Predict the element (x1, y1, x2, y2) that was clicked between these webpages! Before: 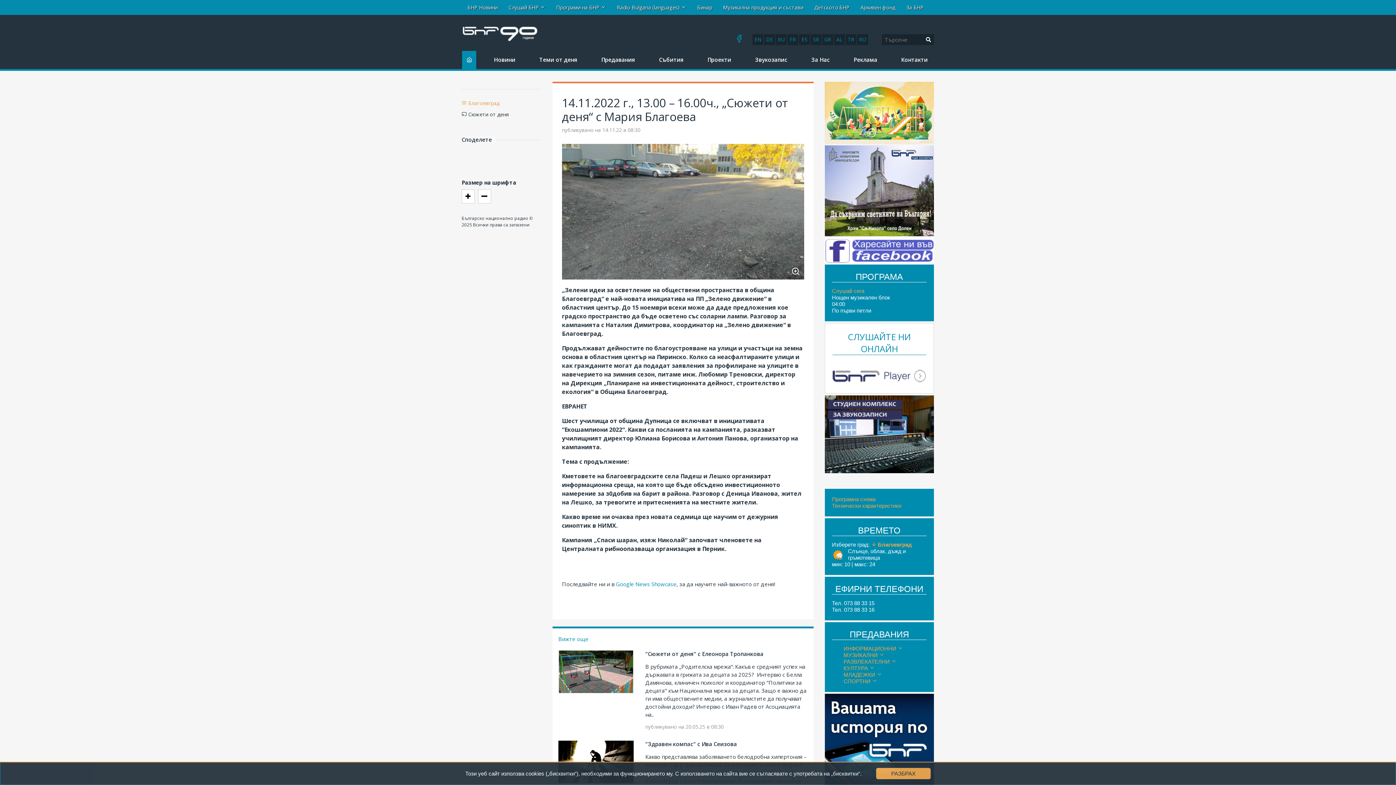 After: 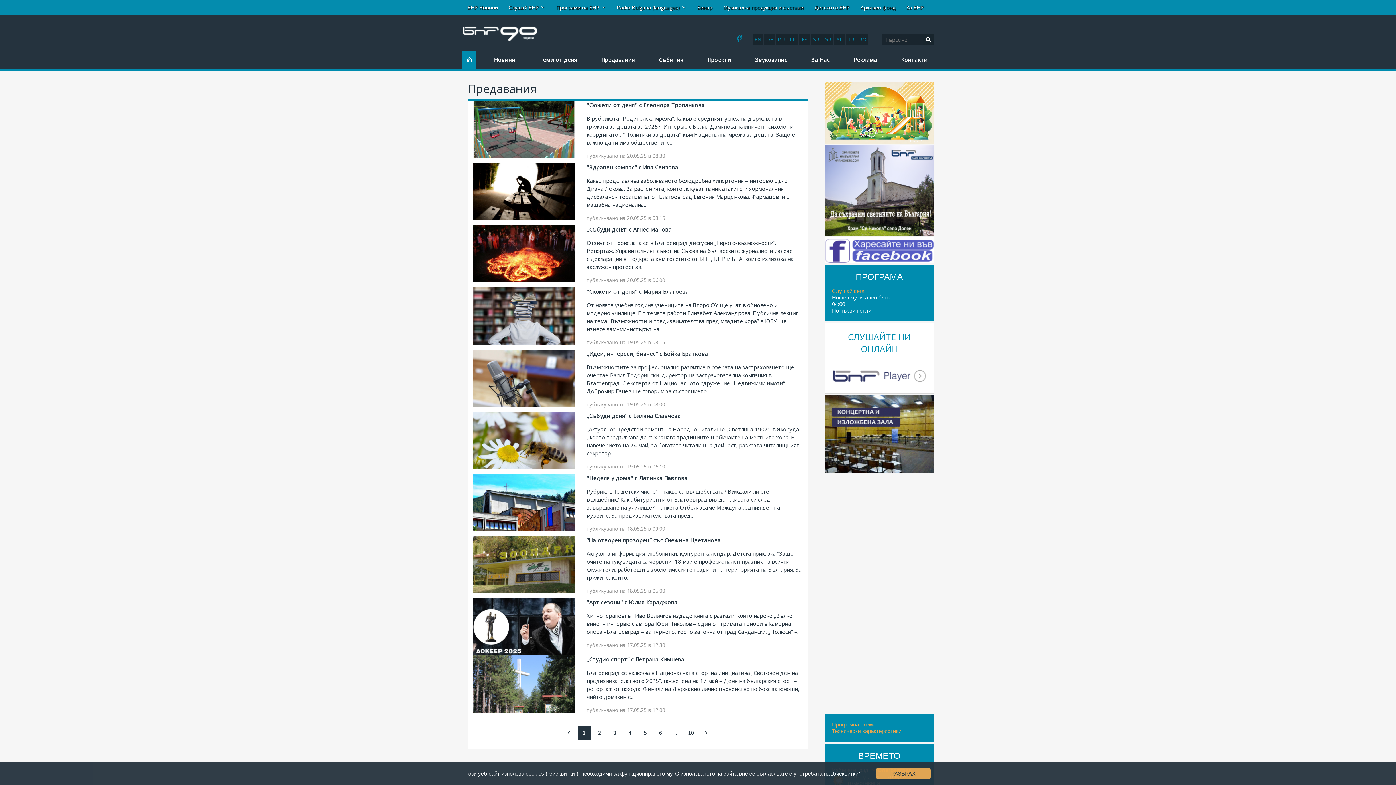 Action: bbox: (595, 50, 641, 69) label: Предавания